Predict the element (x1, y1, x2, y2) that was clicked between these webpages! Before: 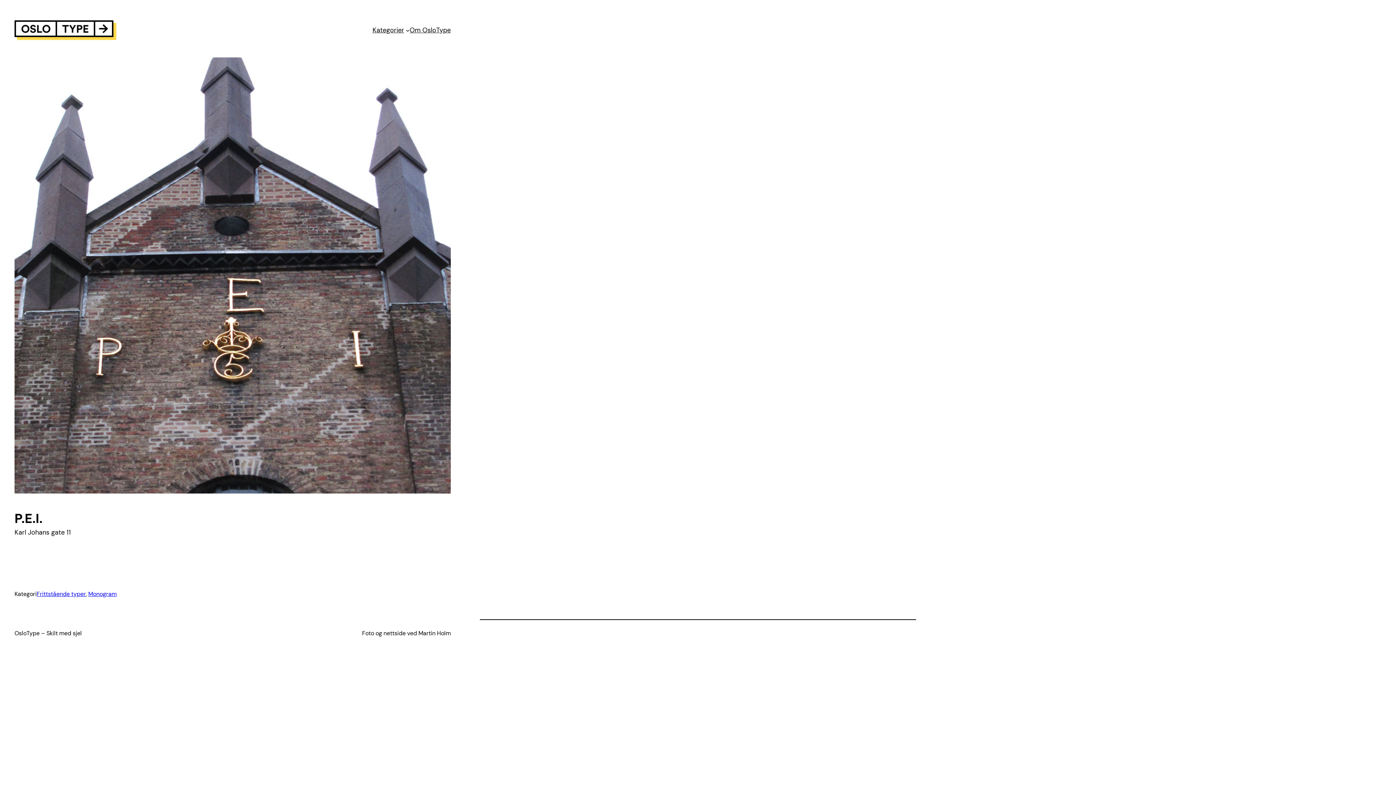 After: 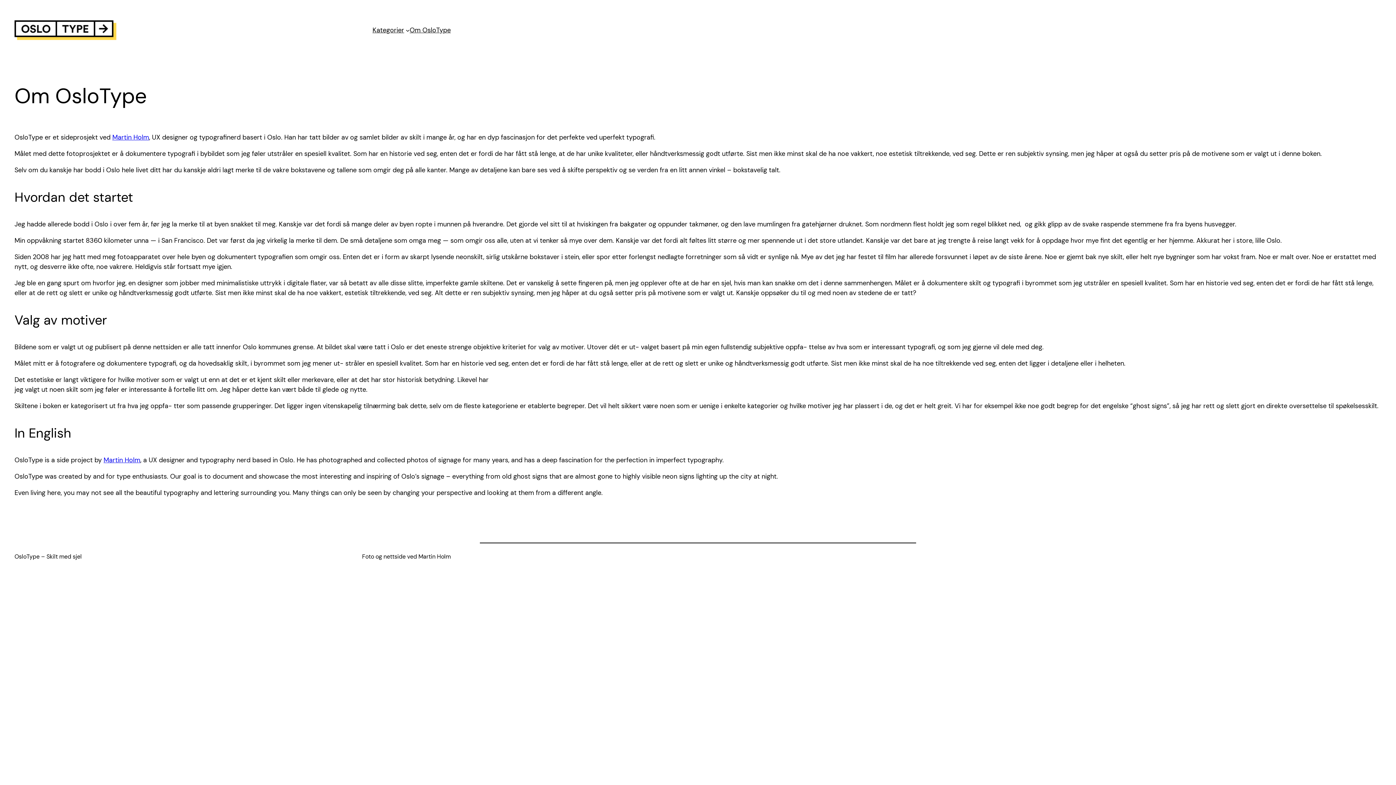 Action: label: Om OsloType bbox: (409, 25, 450, 35)